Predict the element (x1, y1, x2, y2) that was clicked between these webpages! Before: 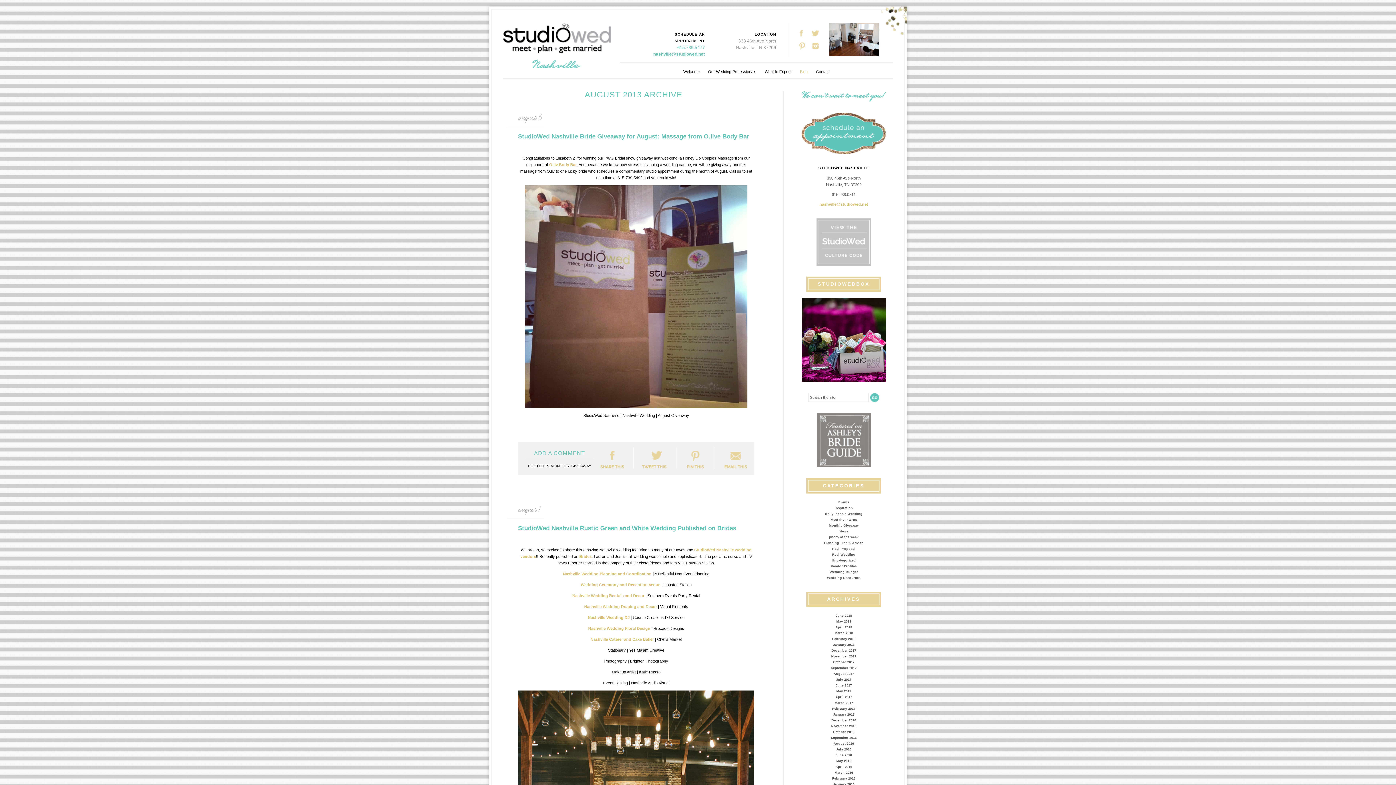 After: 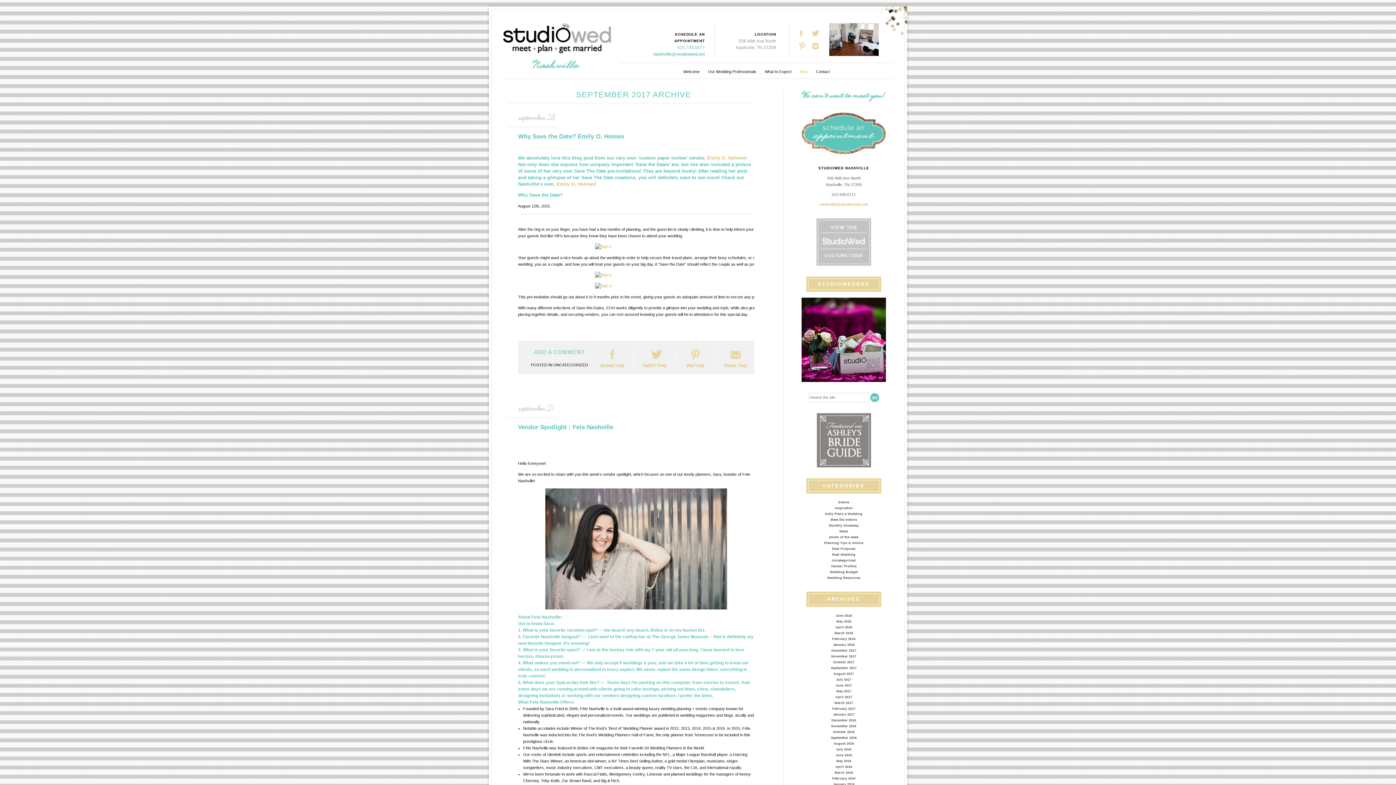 Action: label: September 2017 bbox: (831, 666, 856, 670)